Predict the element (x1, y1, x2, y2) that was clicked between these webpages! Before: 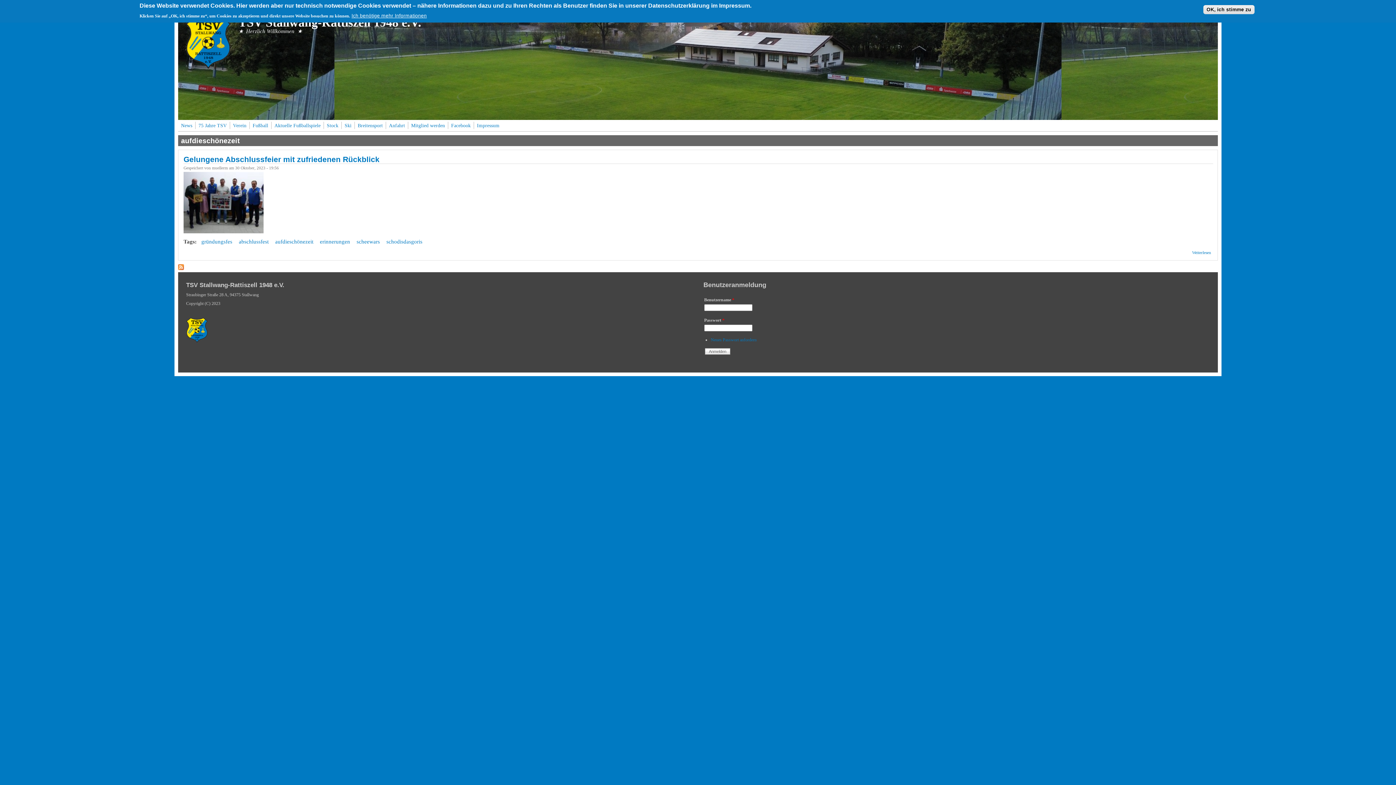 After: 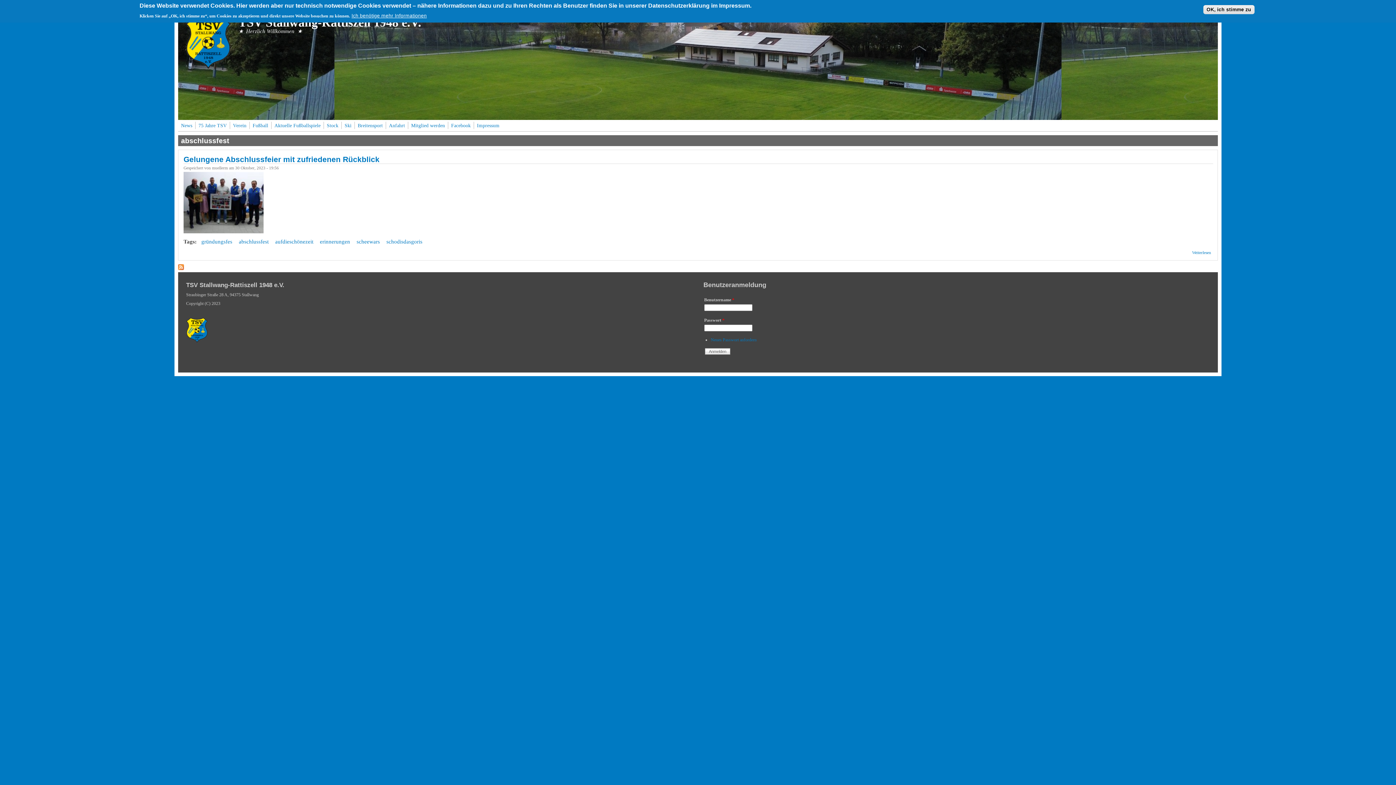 Action: label: abschlussfest bbox: (238, 238, 268, 244)